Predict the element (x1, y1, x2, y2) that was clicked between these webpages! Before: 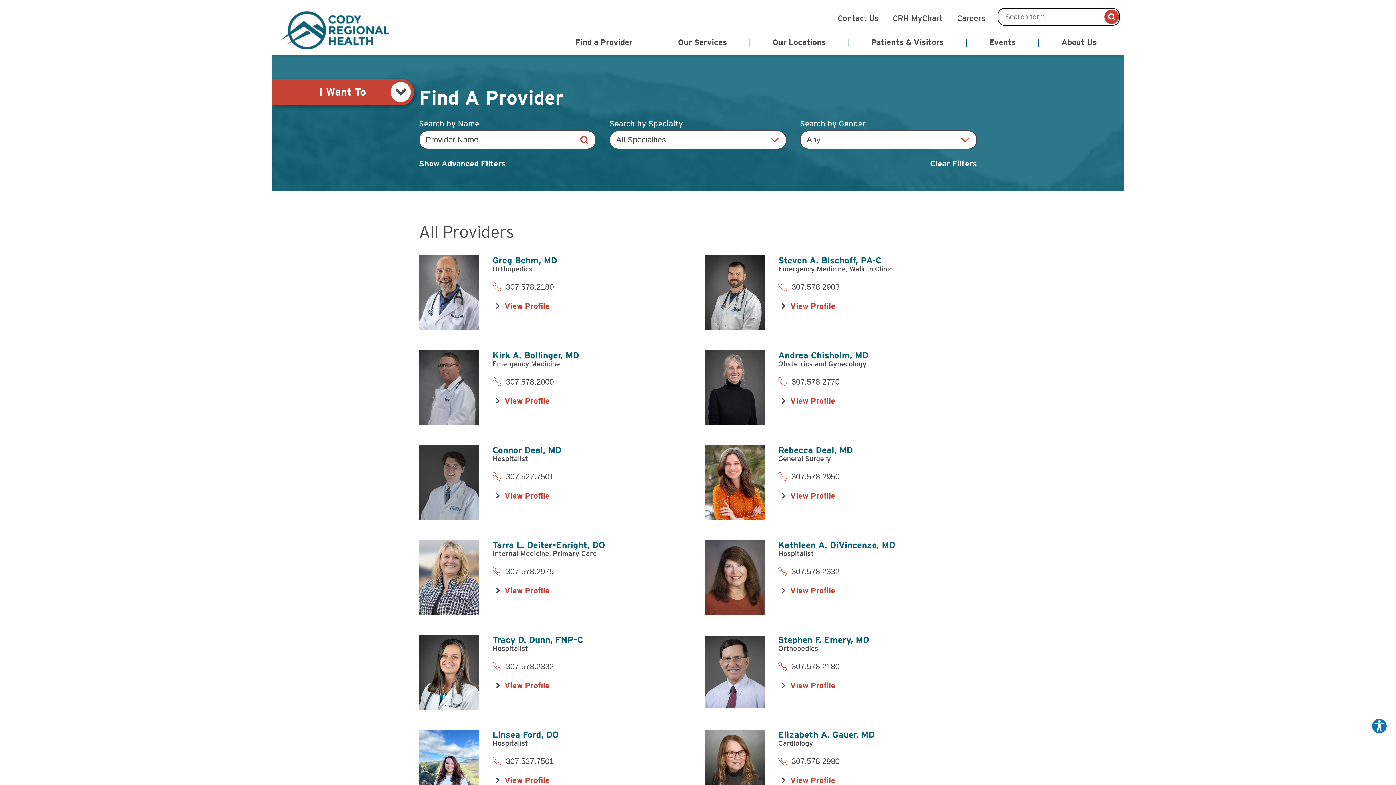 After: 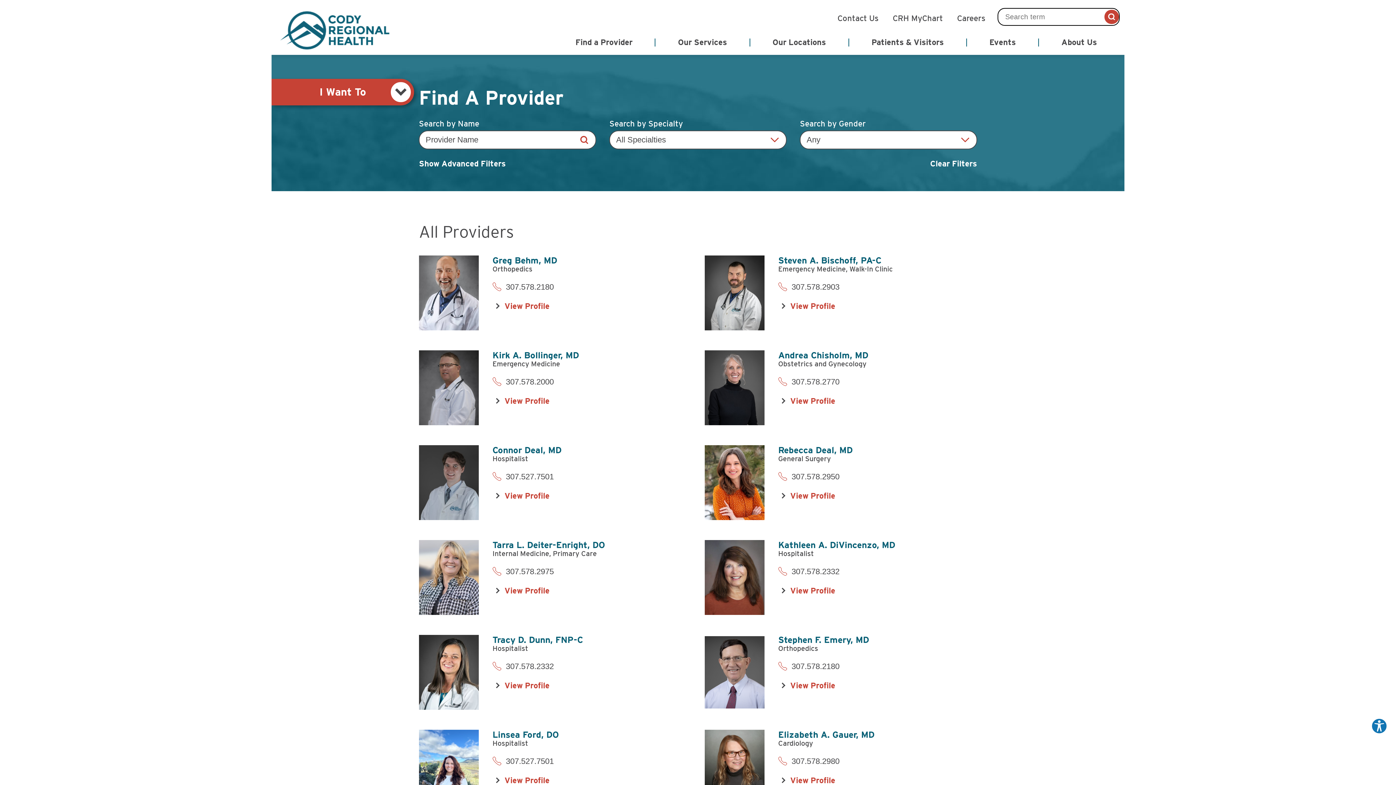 Action: label: Find a Provider bbox: (556, 29, 655, 54)